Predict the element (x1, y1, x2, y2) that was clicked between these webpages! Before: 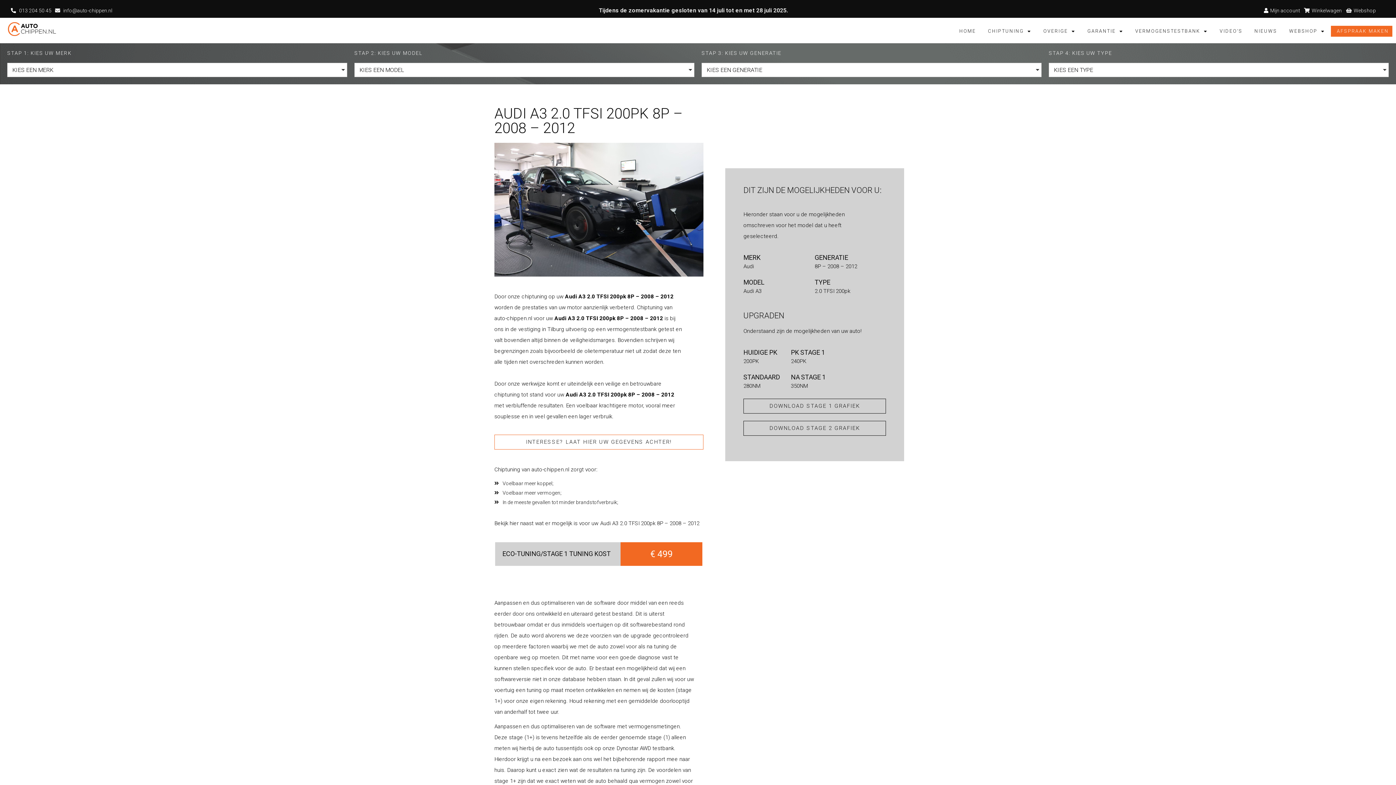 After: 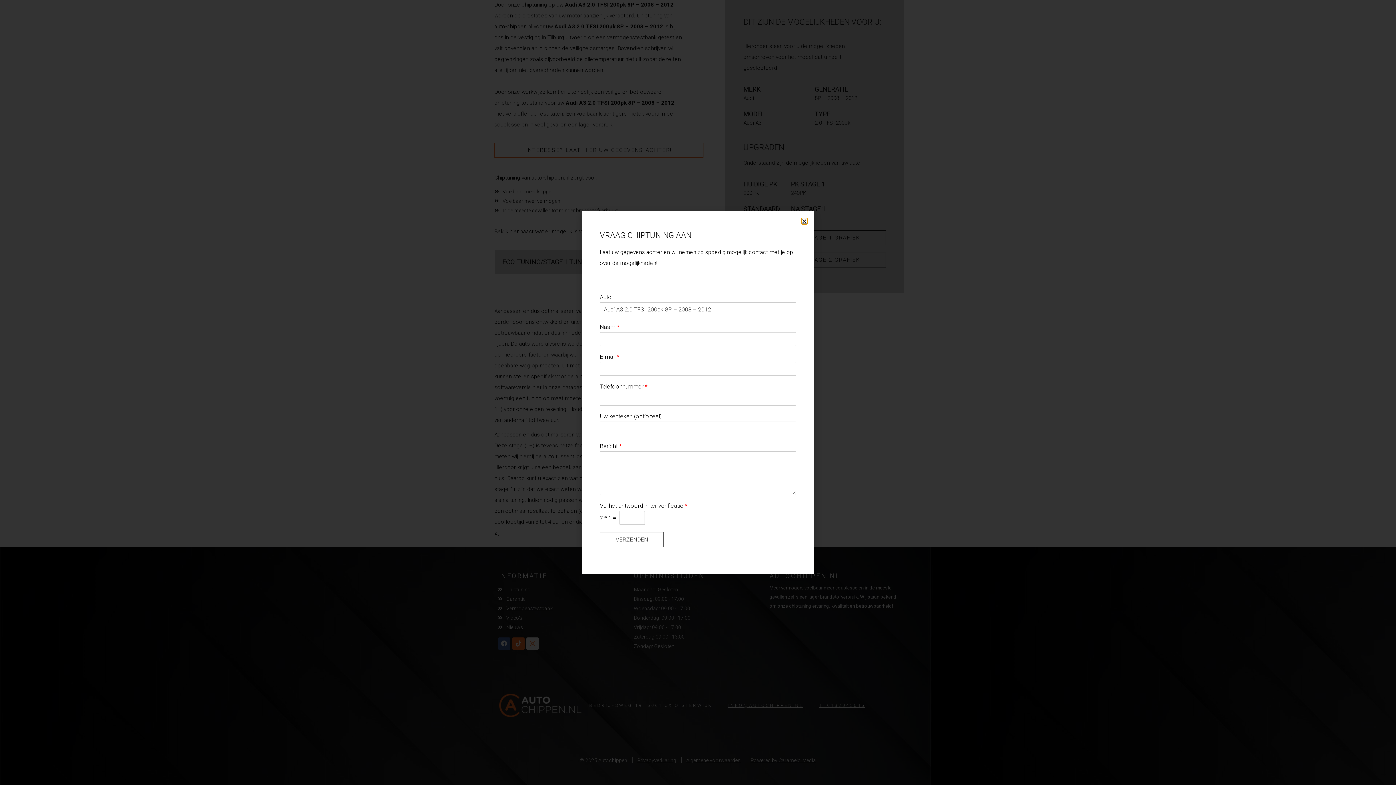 Action: bbox: (494, 434, 703, 449) label: INTERESSE? LAAT HIER UW GEGEVENS ACHTER!